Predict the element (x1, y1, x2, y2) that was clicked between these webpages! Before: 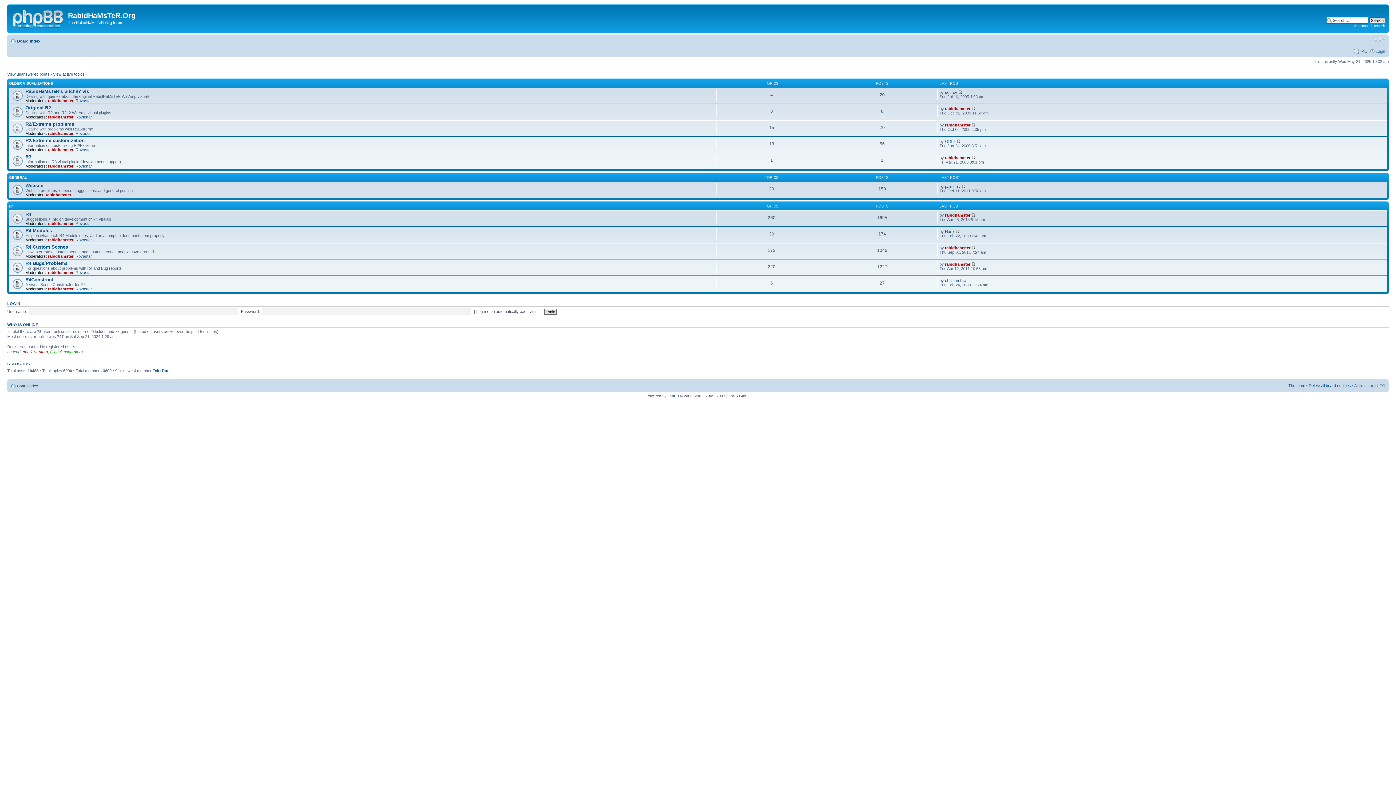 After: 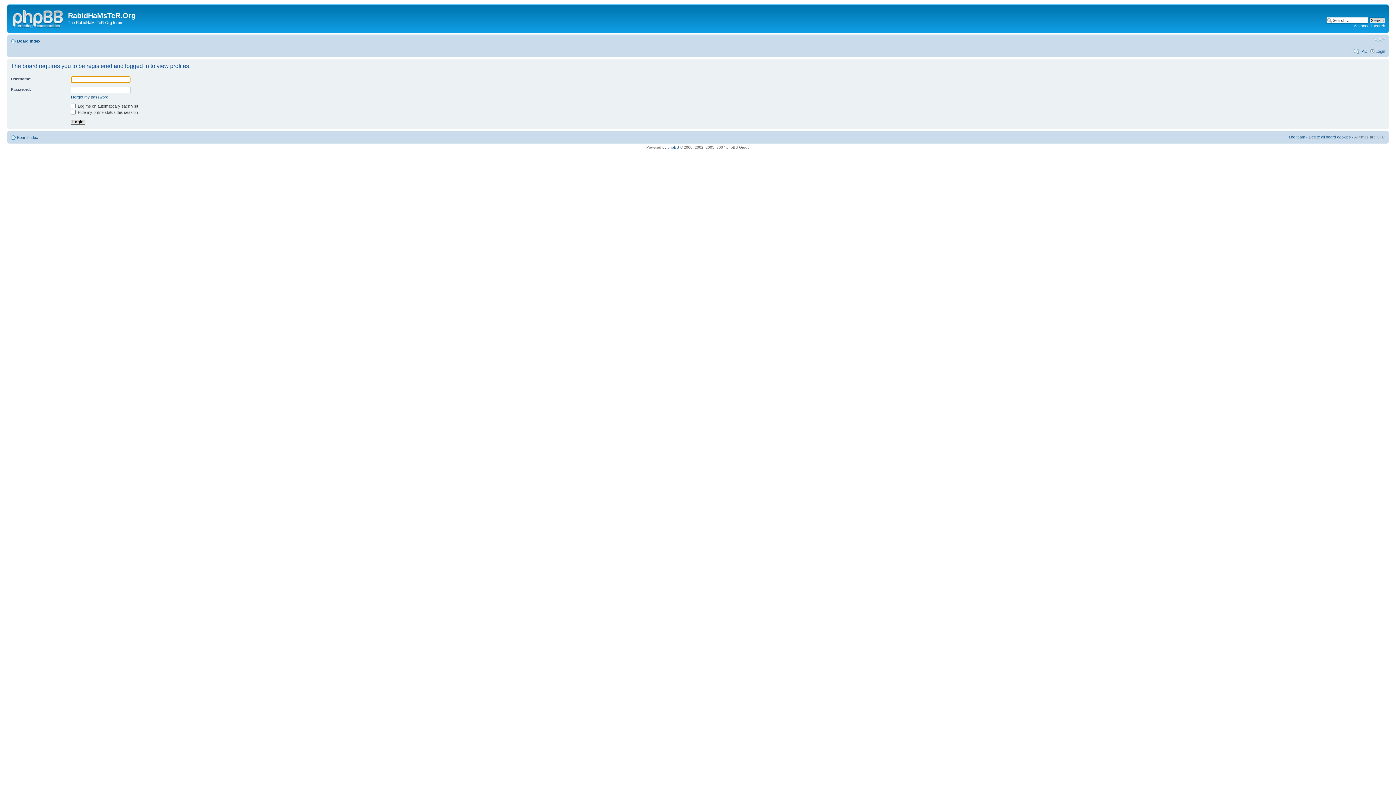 Action: bbox: (75, 221, 92, 225) label: Rovastar